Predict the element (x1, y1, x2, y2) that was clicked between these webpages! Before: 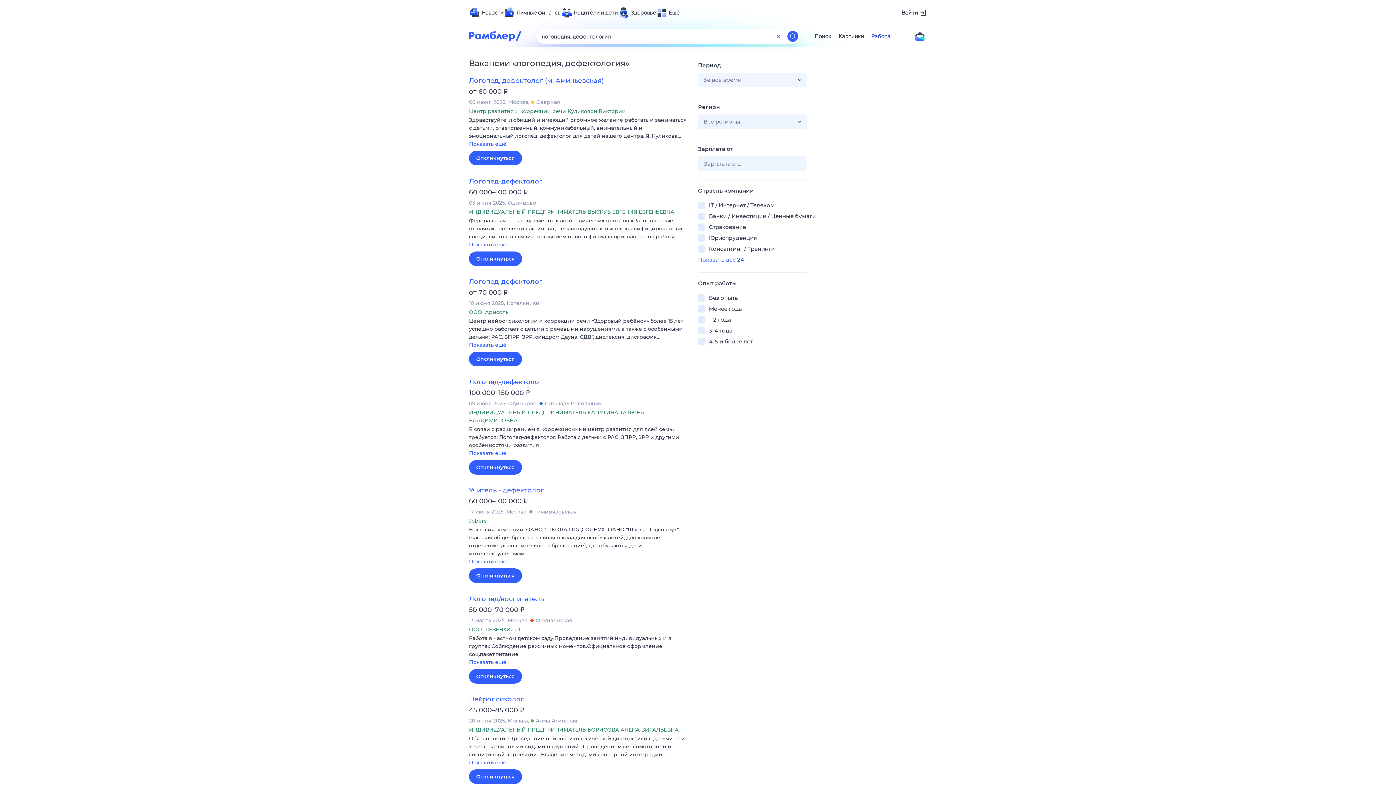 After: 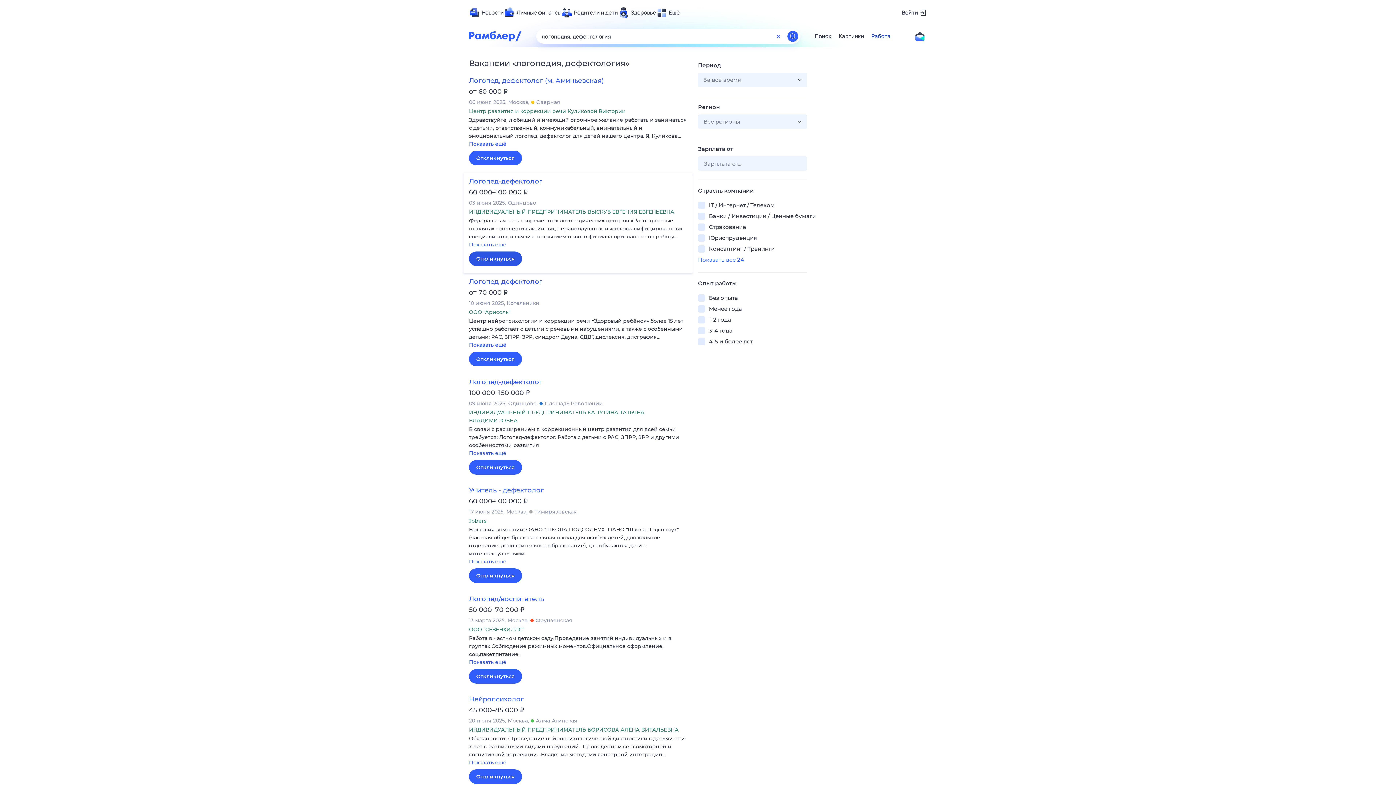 Action: label: Откликнуться bbox: (469, 251, 522, 266)